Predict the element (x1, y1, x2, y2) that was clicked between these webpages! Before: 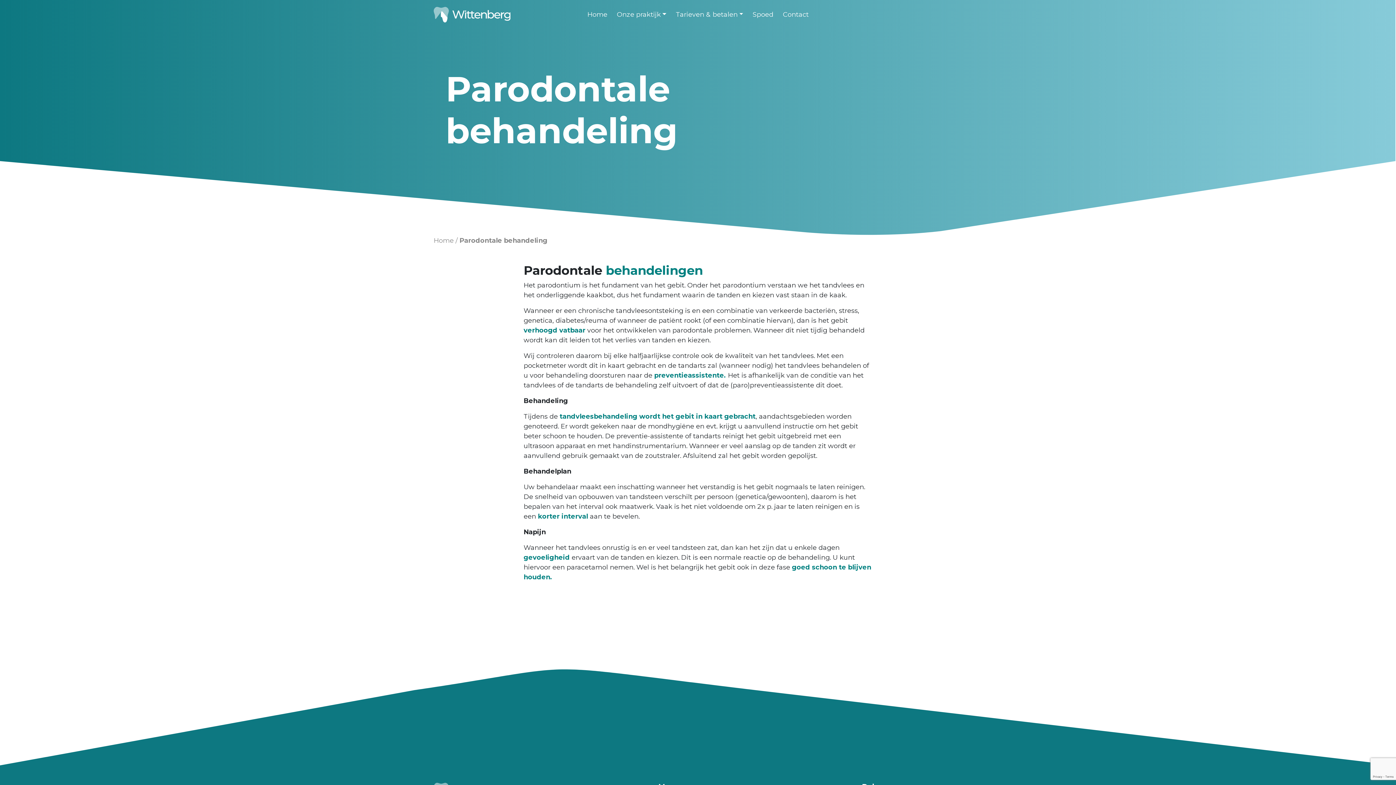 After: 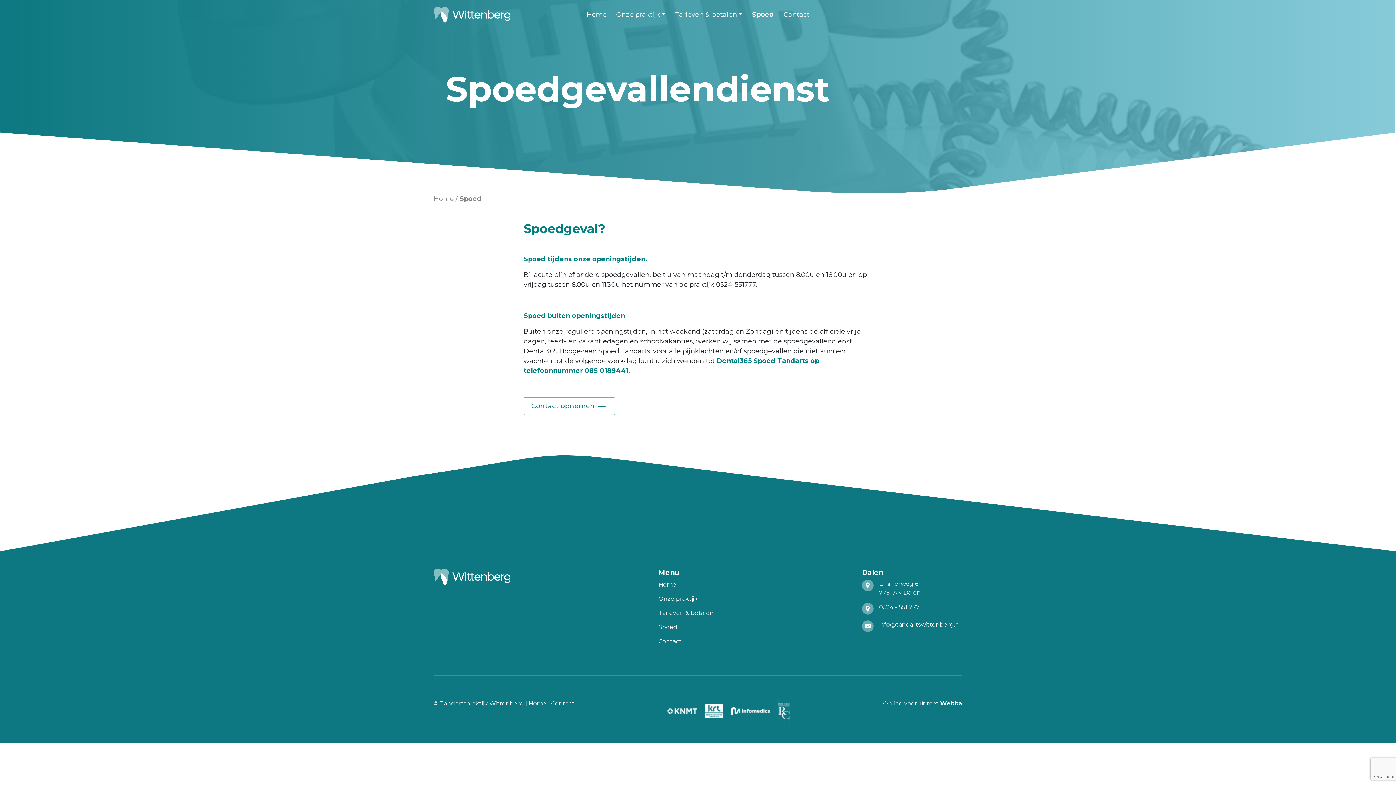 Action: label: Spoed bbox: (749, 6, 776, 22)